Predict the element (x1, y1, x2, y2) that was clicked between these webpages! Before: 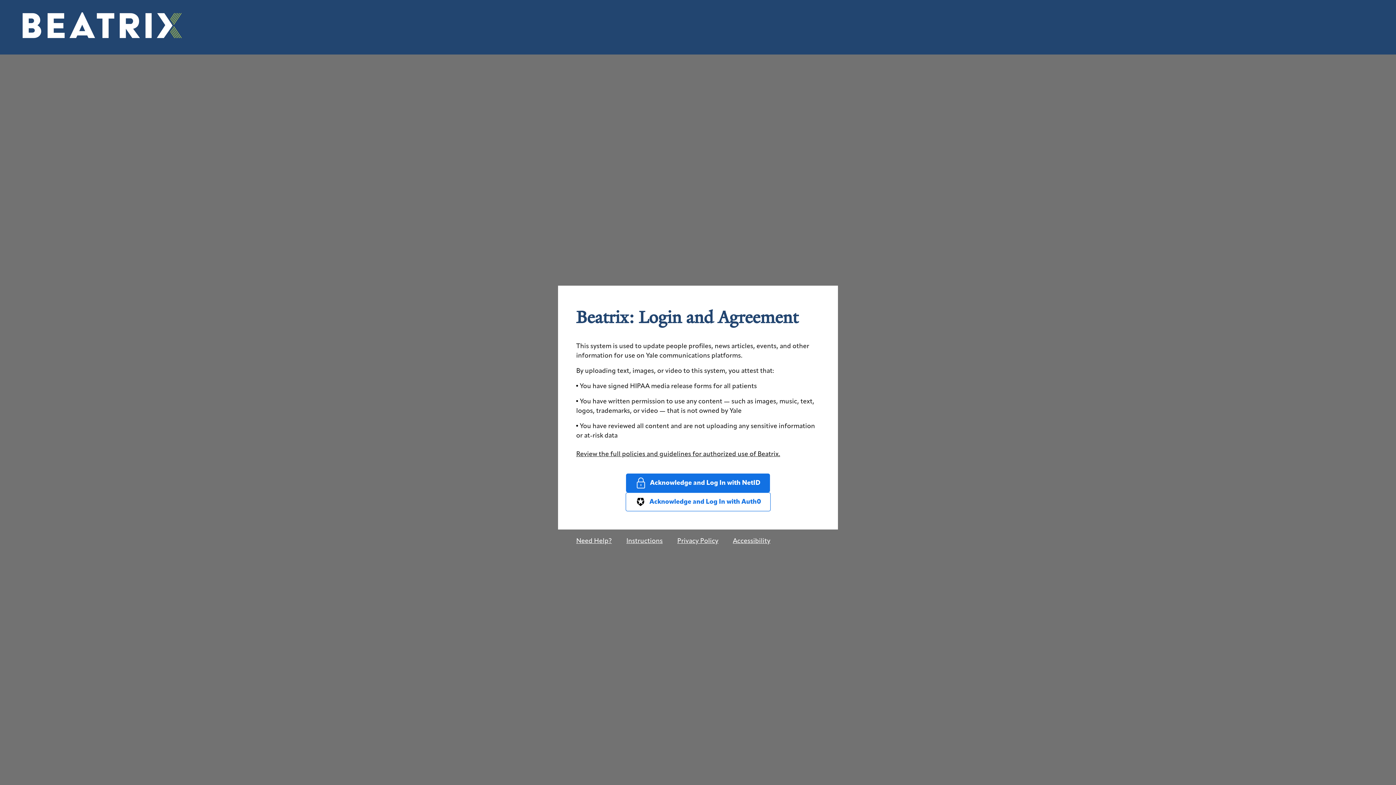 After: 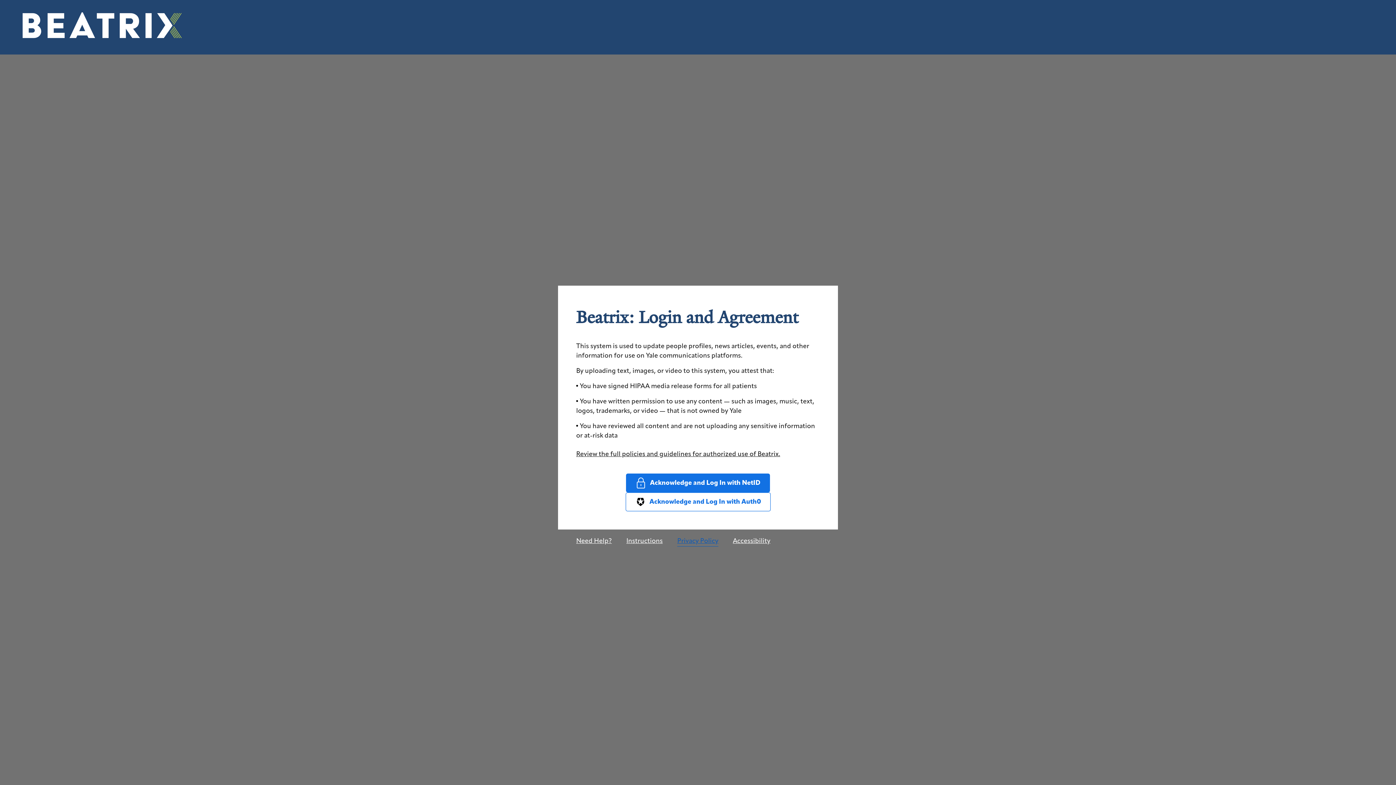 Action: bbox: (677, 537, 718, 546) label: Click to Know More About Privacy Policy